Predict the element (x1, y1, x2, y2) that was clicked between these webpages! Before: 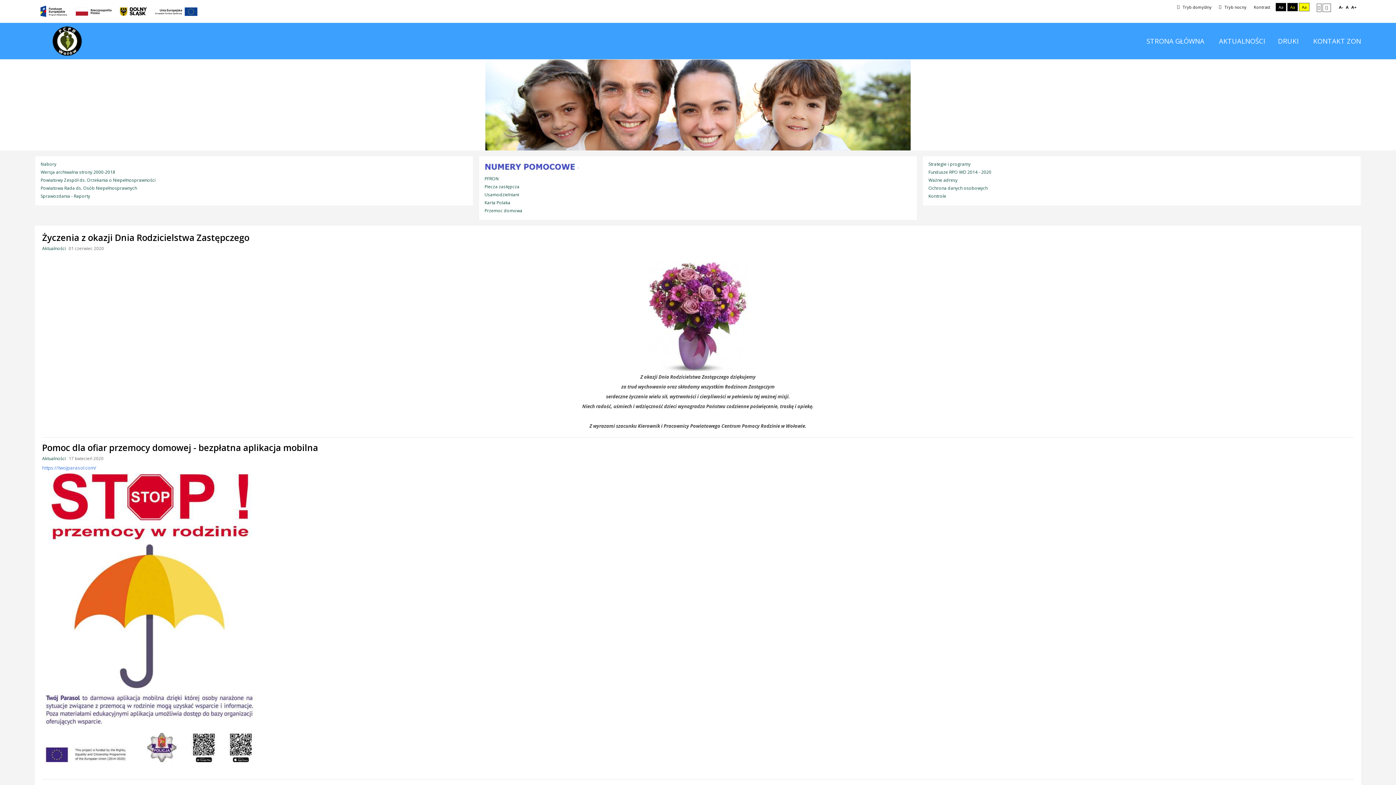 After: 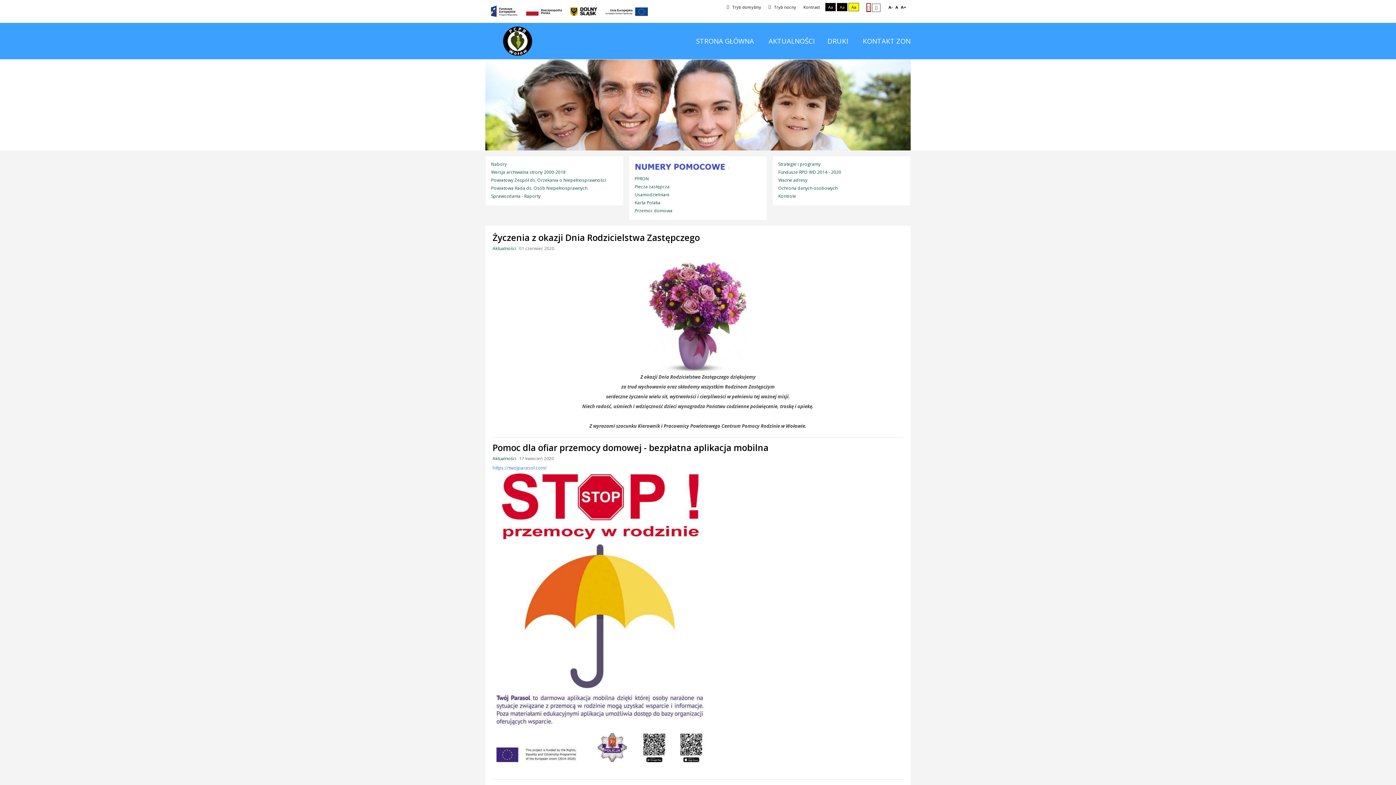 Action: label: Stały układ bbox: (1317, 3, 1321, 11)